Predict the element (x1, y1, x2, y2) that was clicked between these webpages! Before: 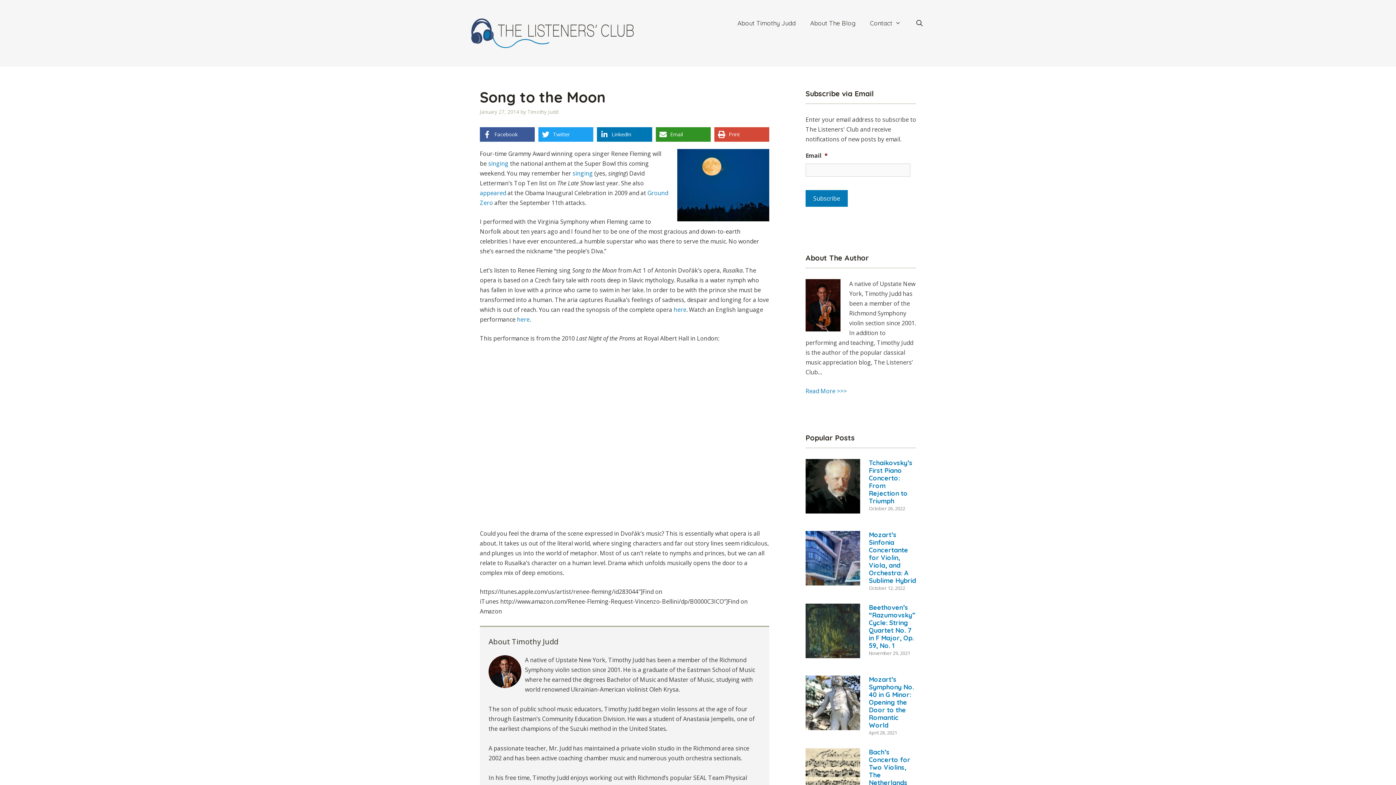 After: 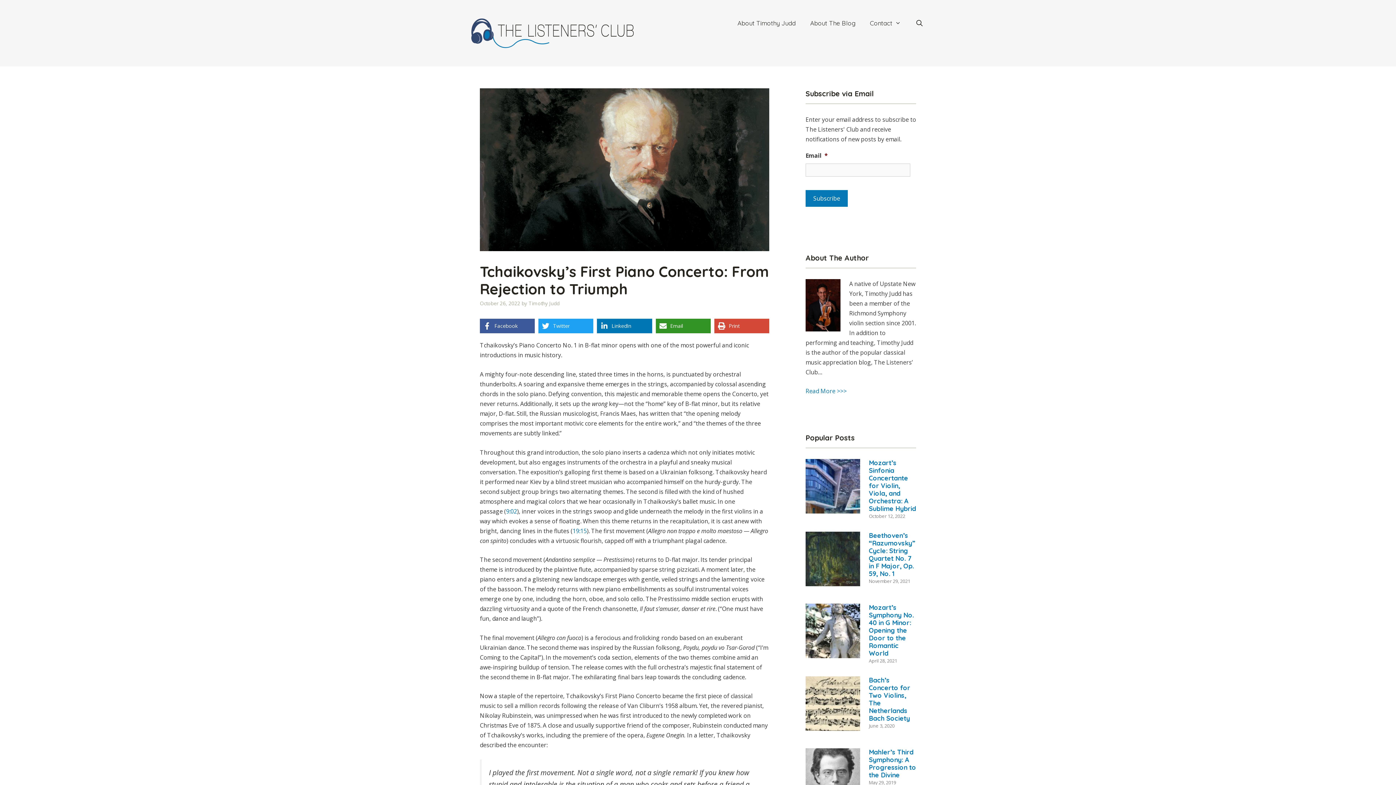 Action: bbox: (805, 504, 860, 512)